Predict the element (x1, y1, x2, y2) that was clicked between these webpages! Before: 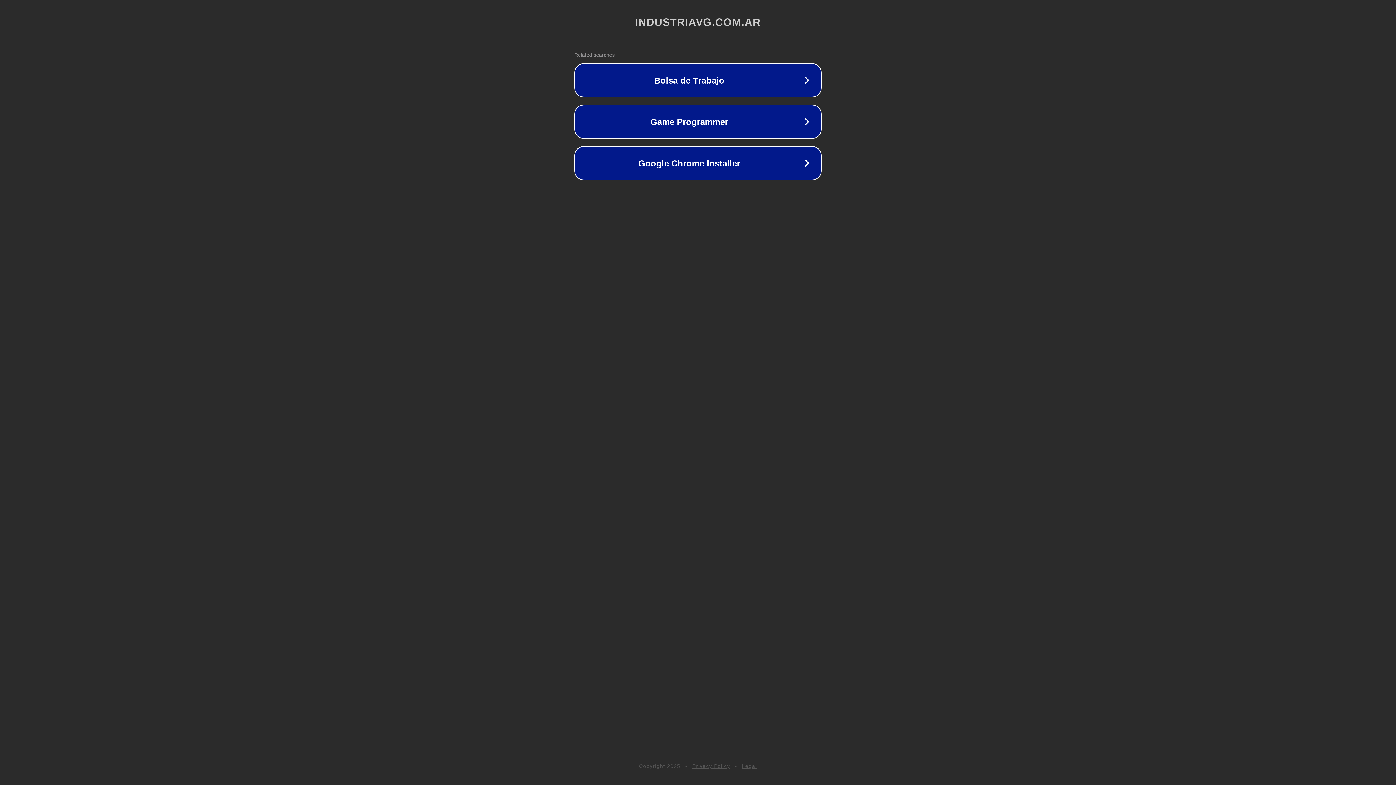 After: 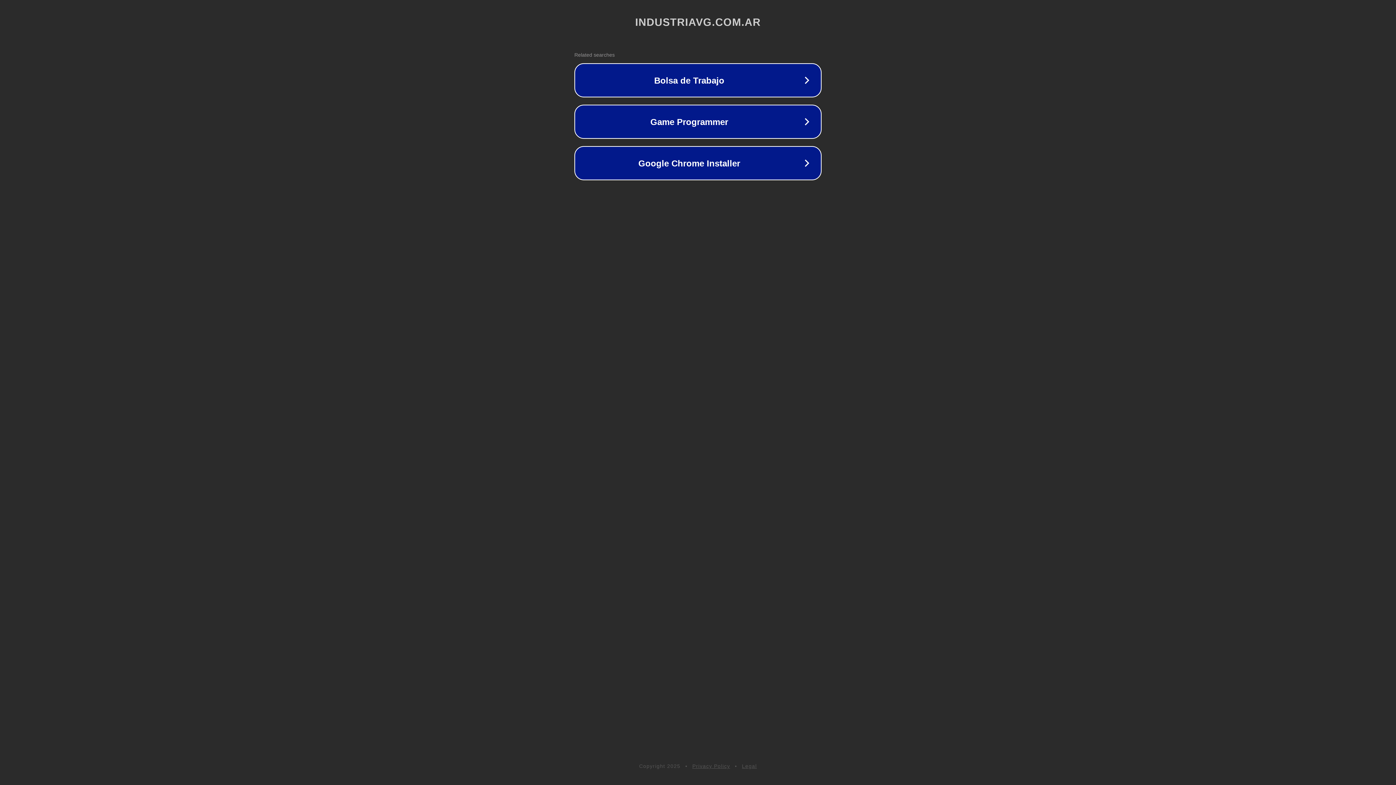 Action: bbox: (692, 763, 730, 769) label: Privacy Policy